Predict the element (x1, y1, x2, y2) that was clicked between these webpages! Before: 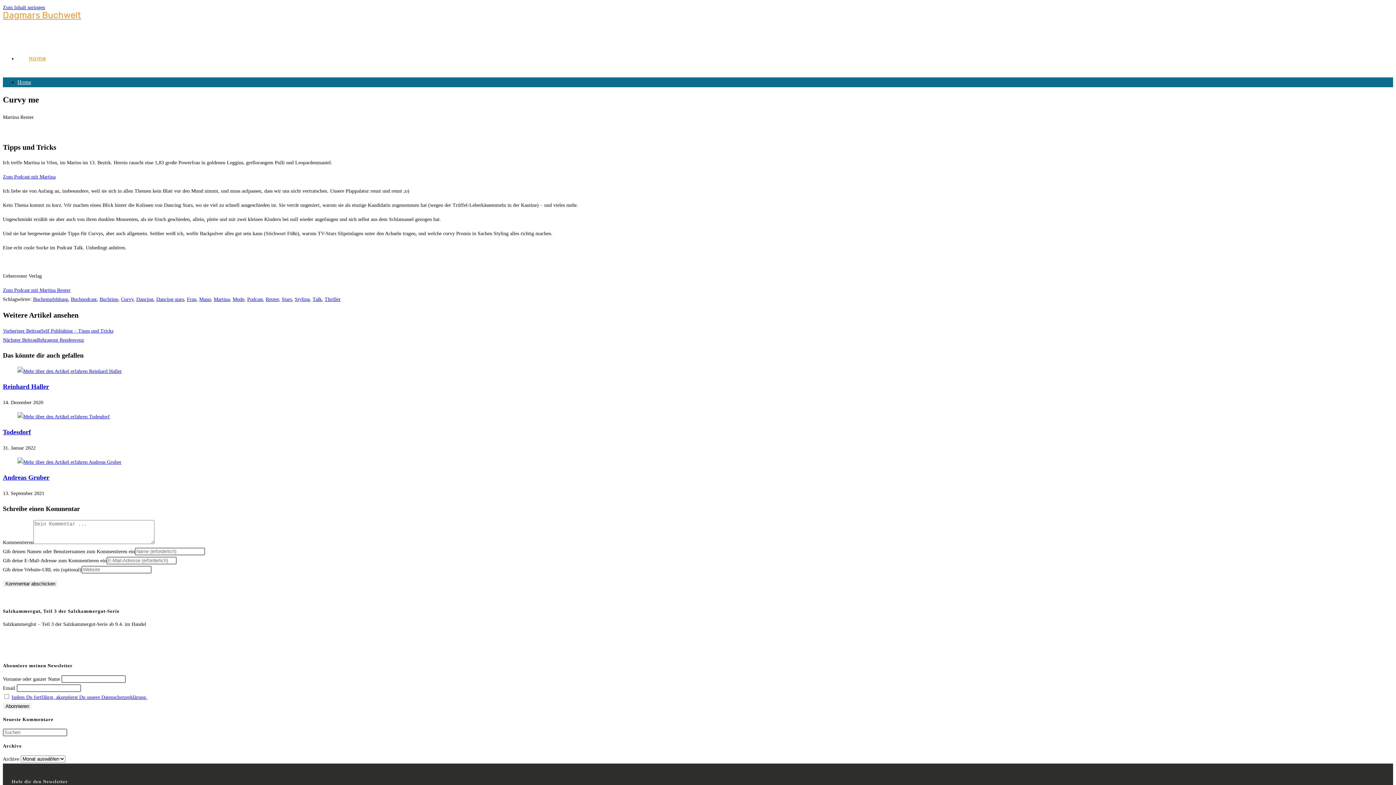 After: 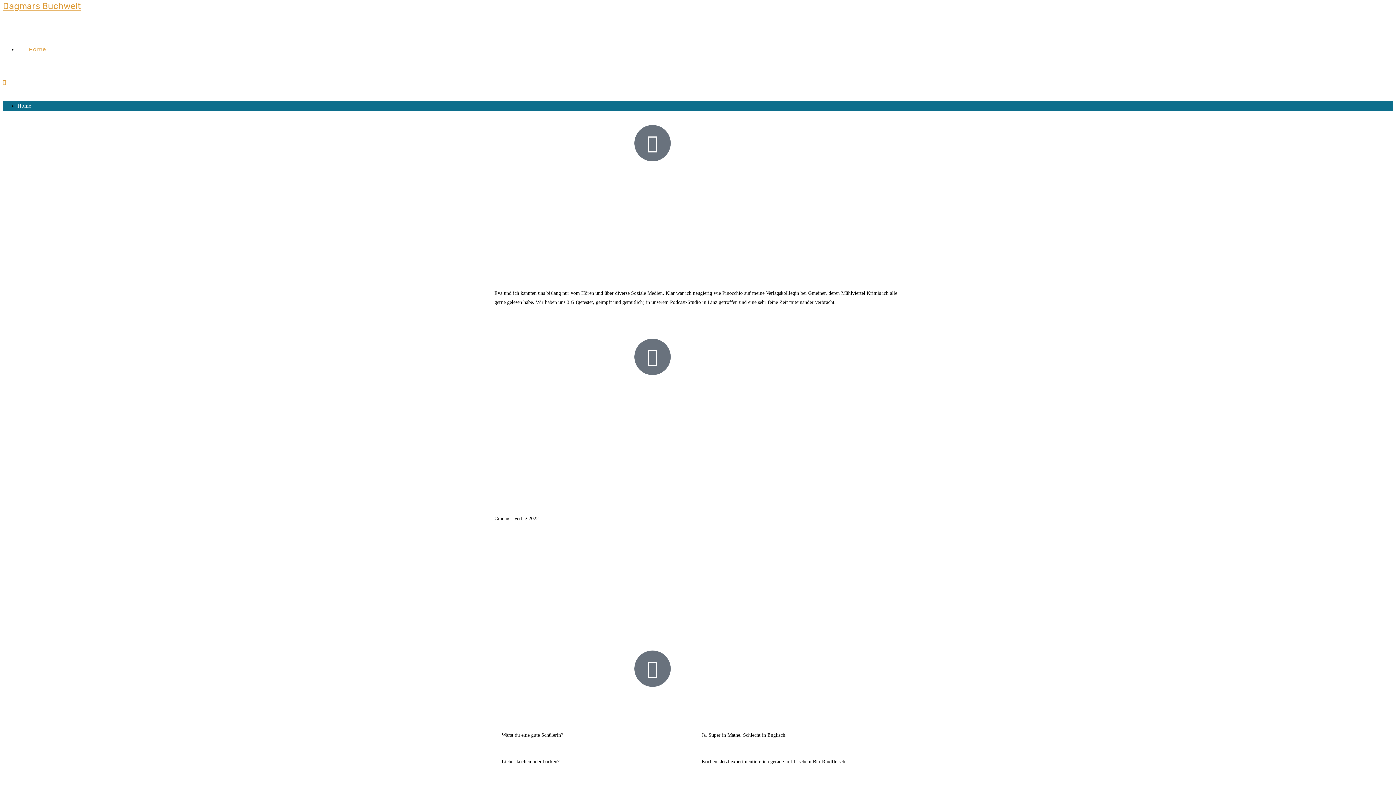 Action: bbox: (17, 414, 109, 419)